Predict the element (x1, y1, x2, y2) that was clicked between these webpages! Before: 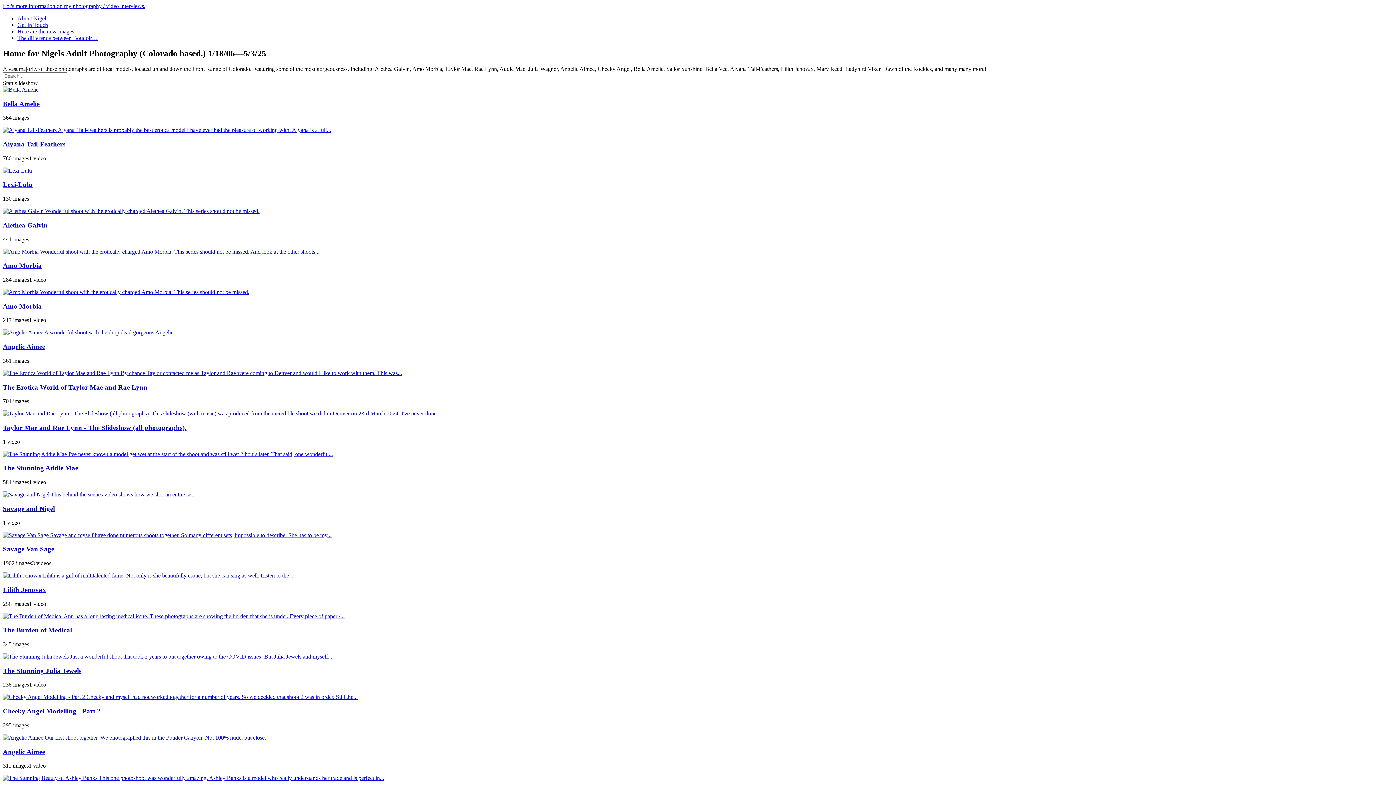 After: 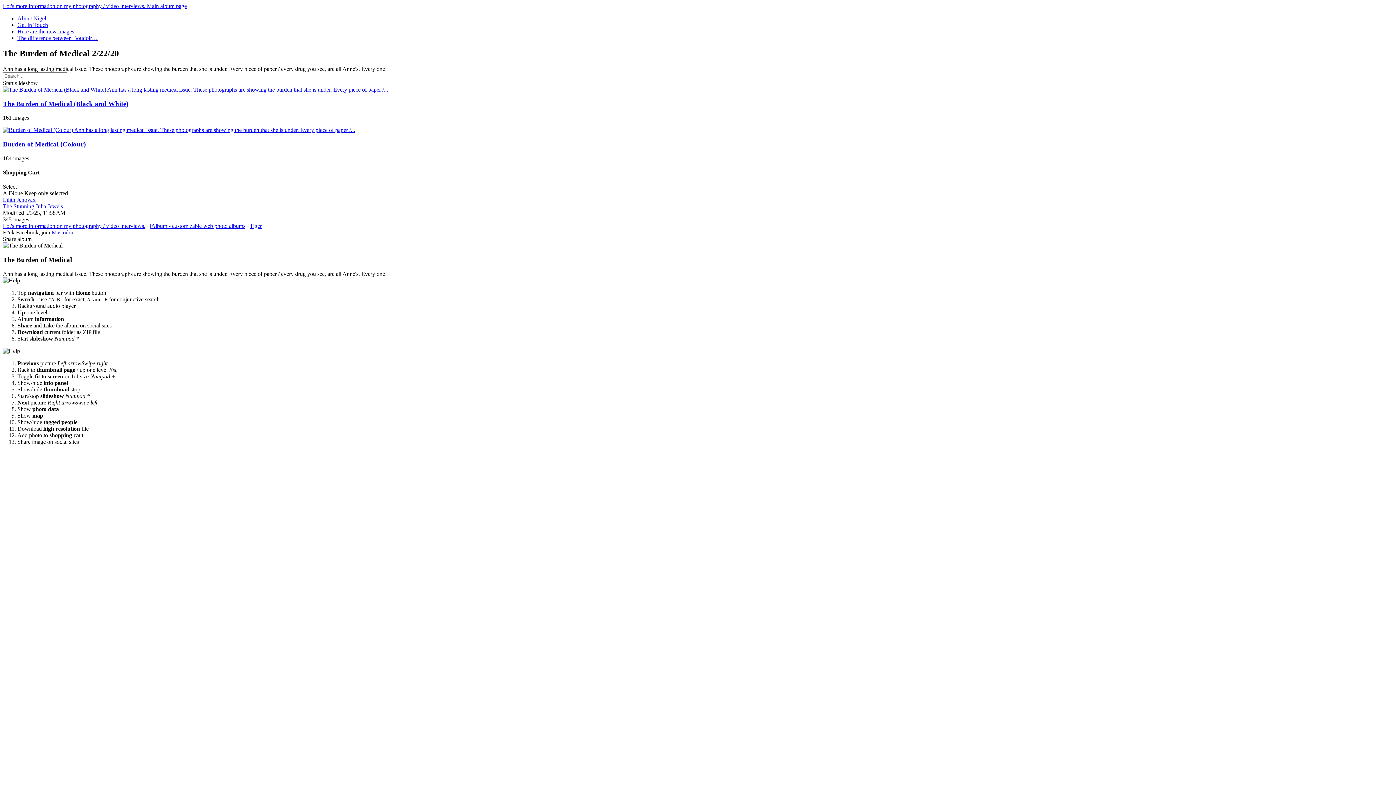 Action: label: The Burden of Medical bbox: (2, 626, 72, 634)